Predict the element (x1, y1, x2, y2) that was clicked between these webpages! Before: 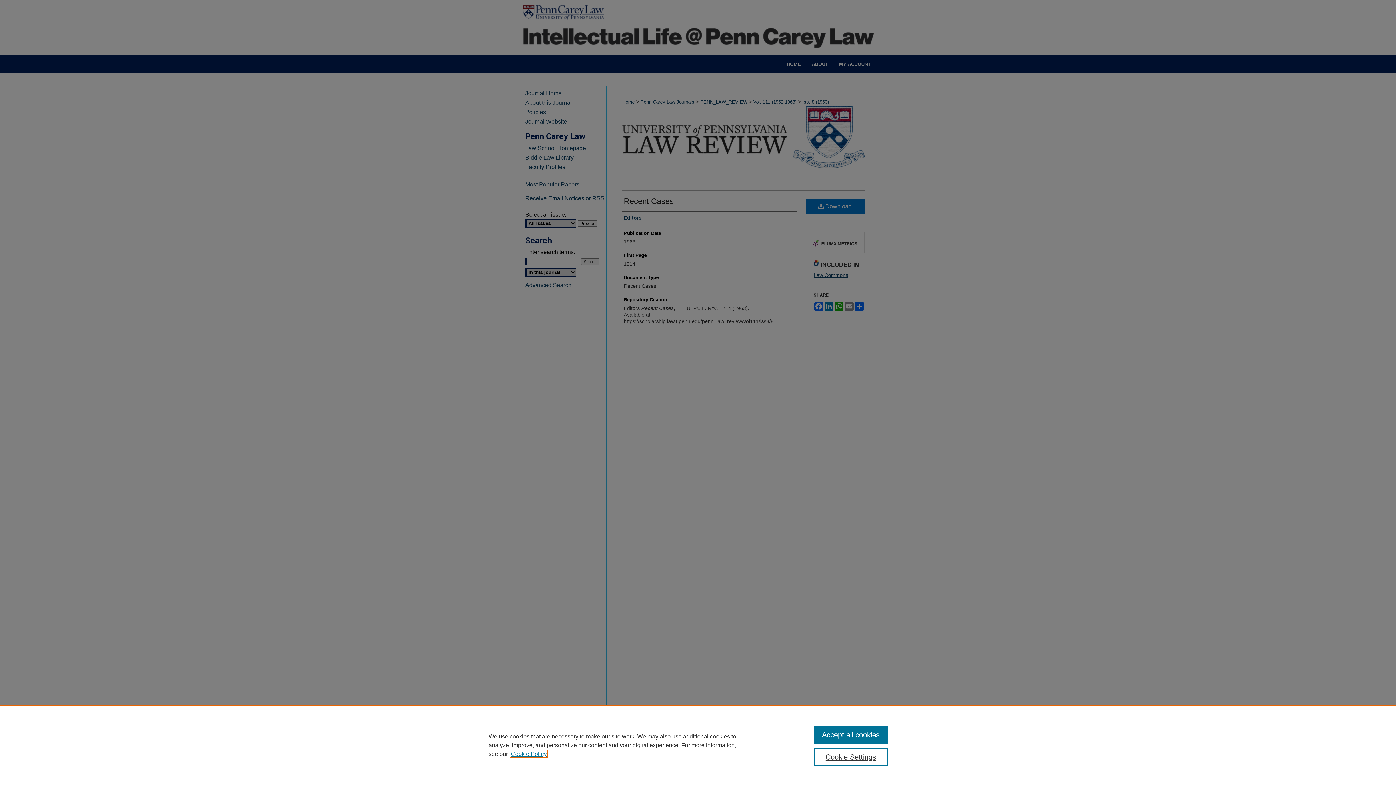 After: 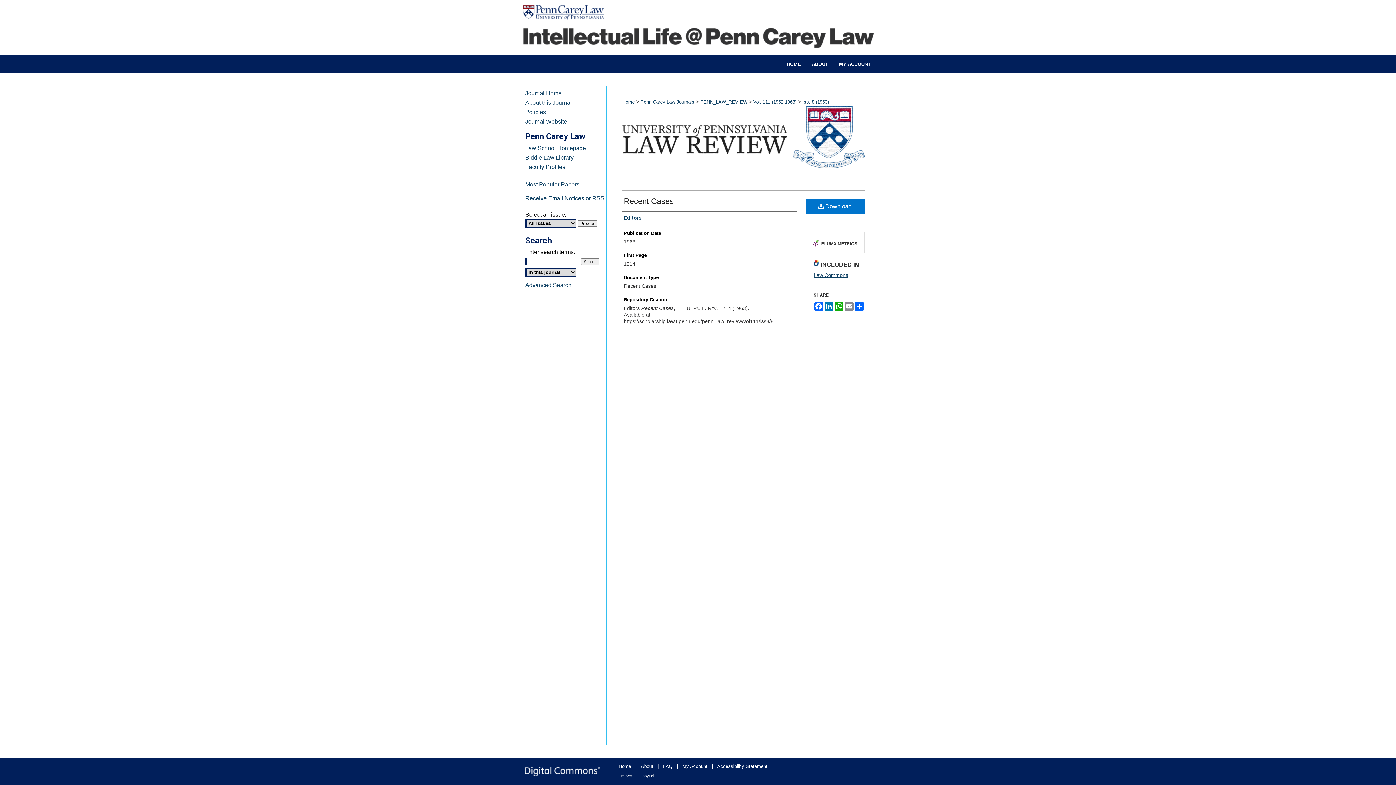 Action: bbox: (814, 726, 887, 744) label: Accept all cookies